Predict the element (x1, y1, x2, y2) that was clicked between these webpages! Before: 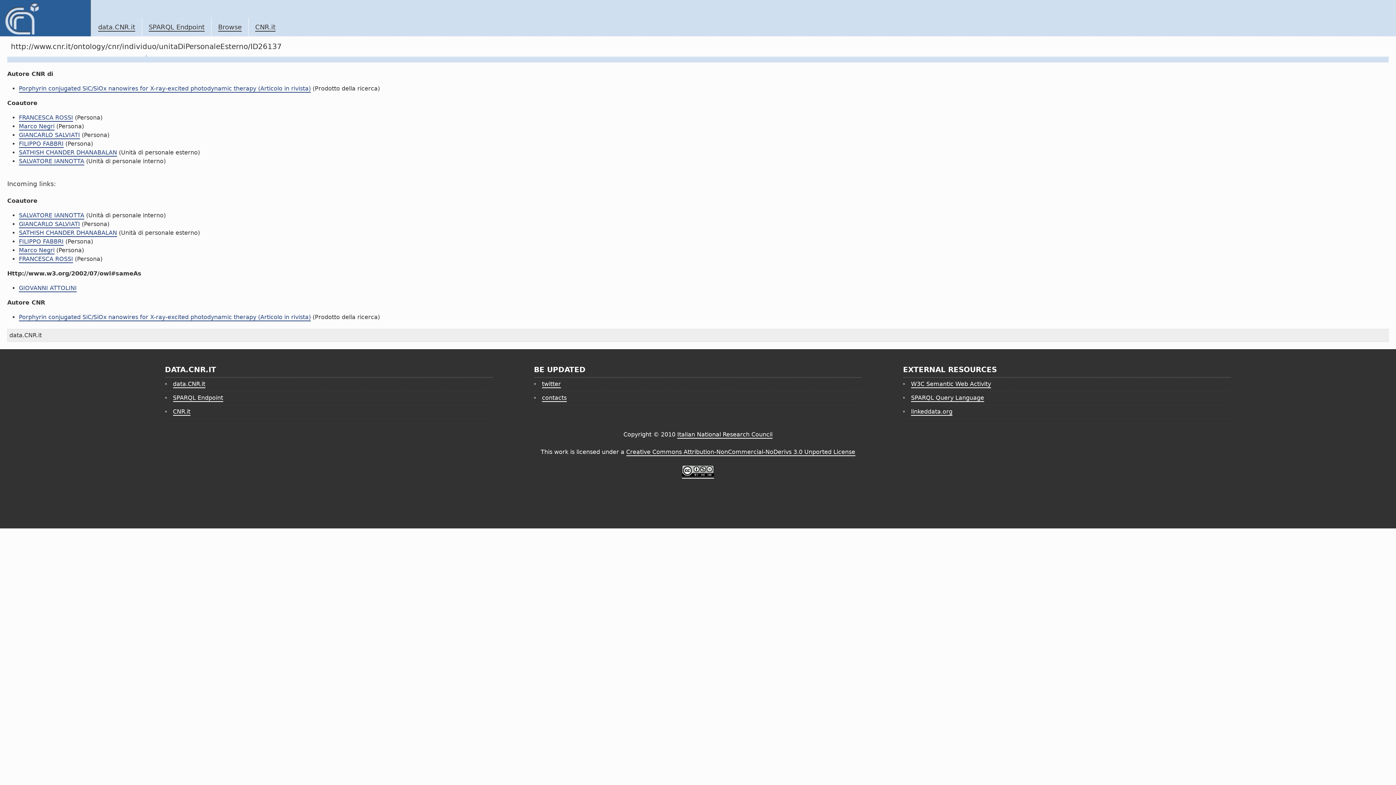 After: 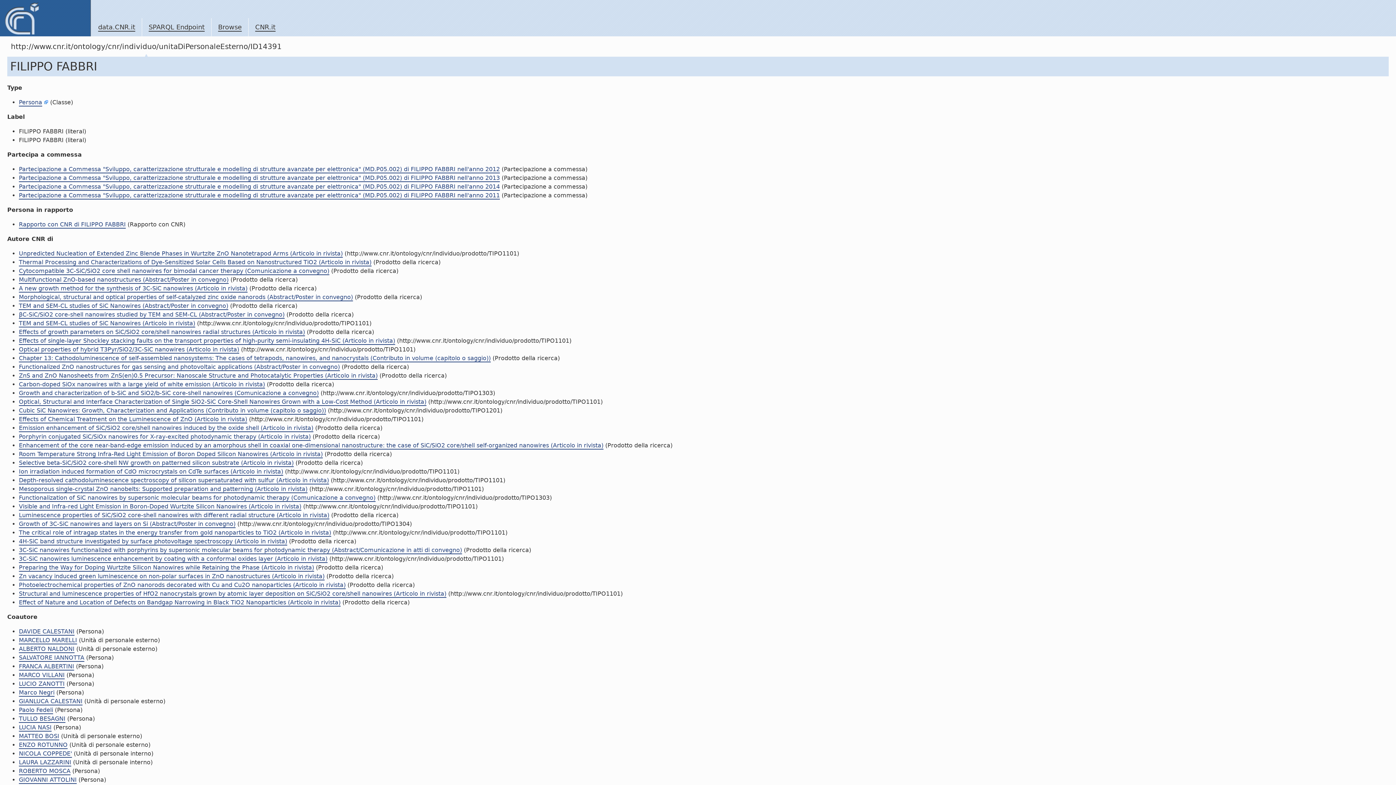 Action: bbox: (18, 238, 63, 245) label: FILIPPO FABBRI